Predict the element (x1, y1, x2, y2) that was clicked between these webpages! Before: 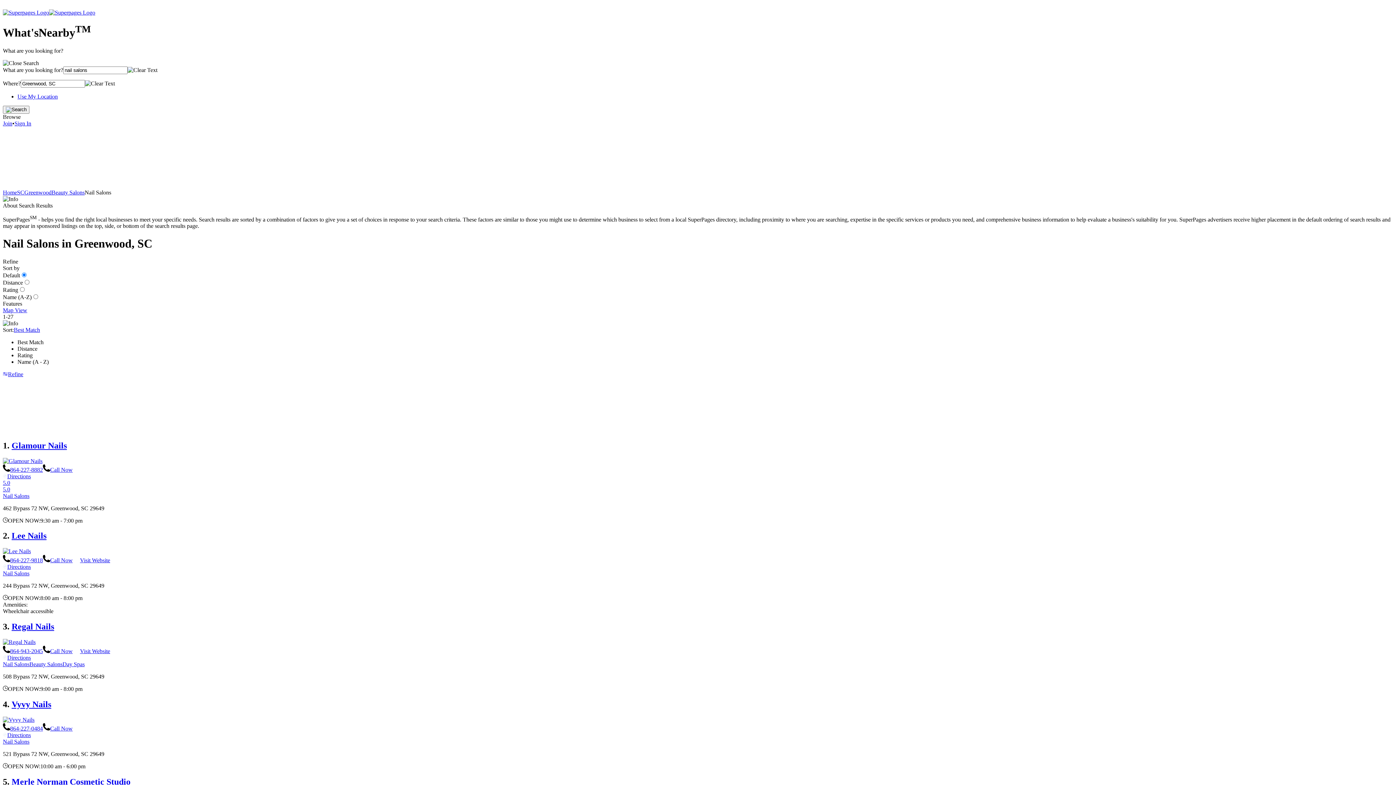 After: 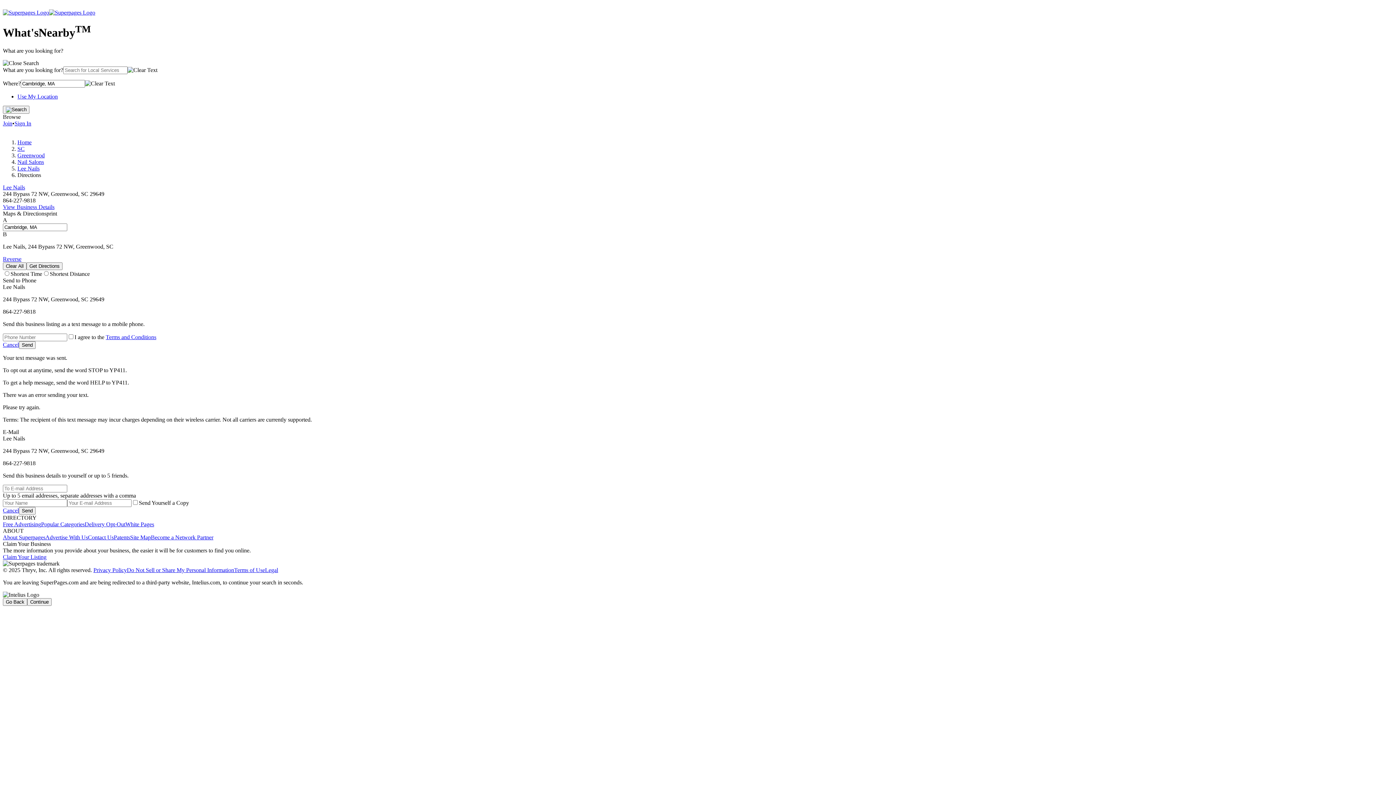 Action: label: Directions bbox: (2, 564, 30, 570)